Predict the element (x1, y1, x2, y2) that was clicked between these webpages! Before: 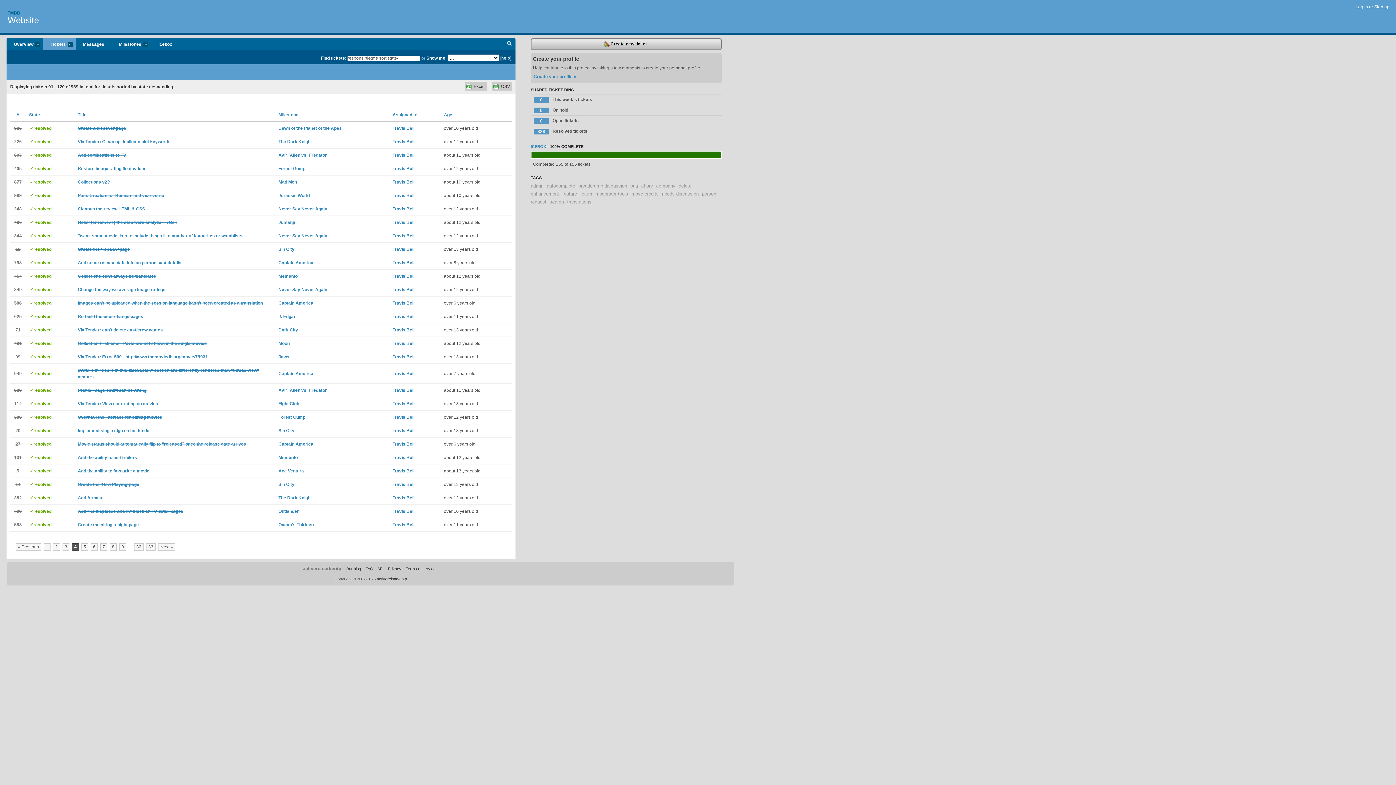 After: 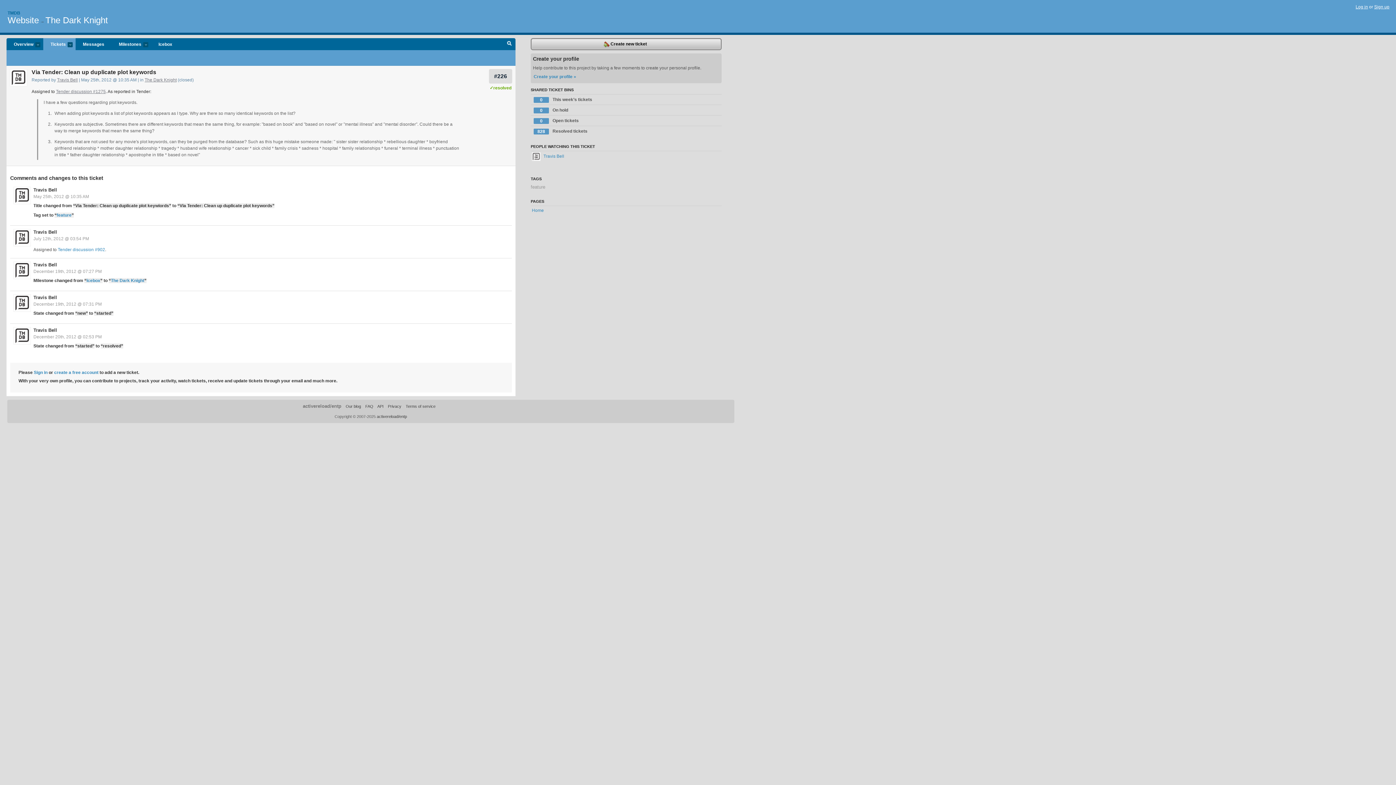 Action: bbox: (77, 139, 170, 144) label: Via Tender: Clean up duplicate plot keywords